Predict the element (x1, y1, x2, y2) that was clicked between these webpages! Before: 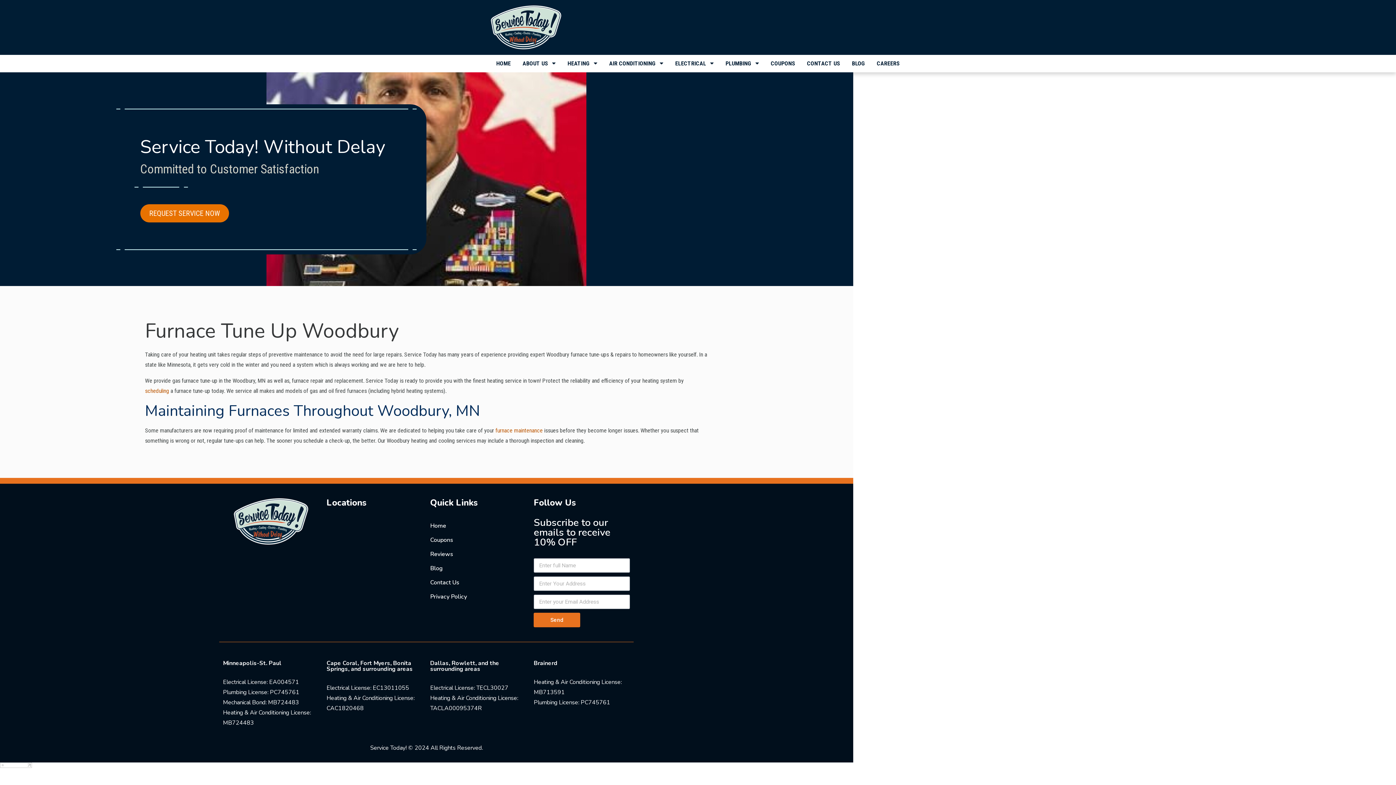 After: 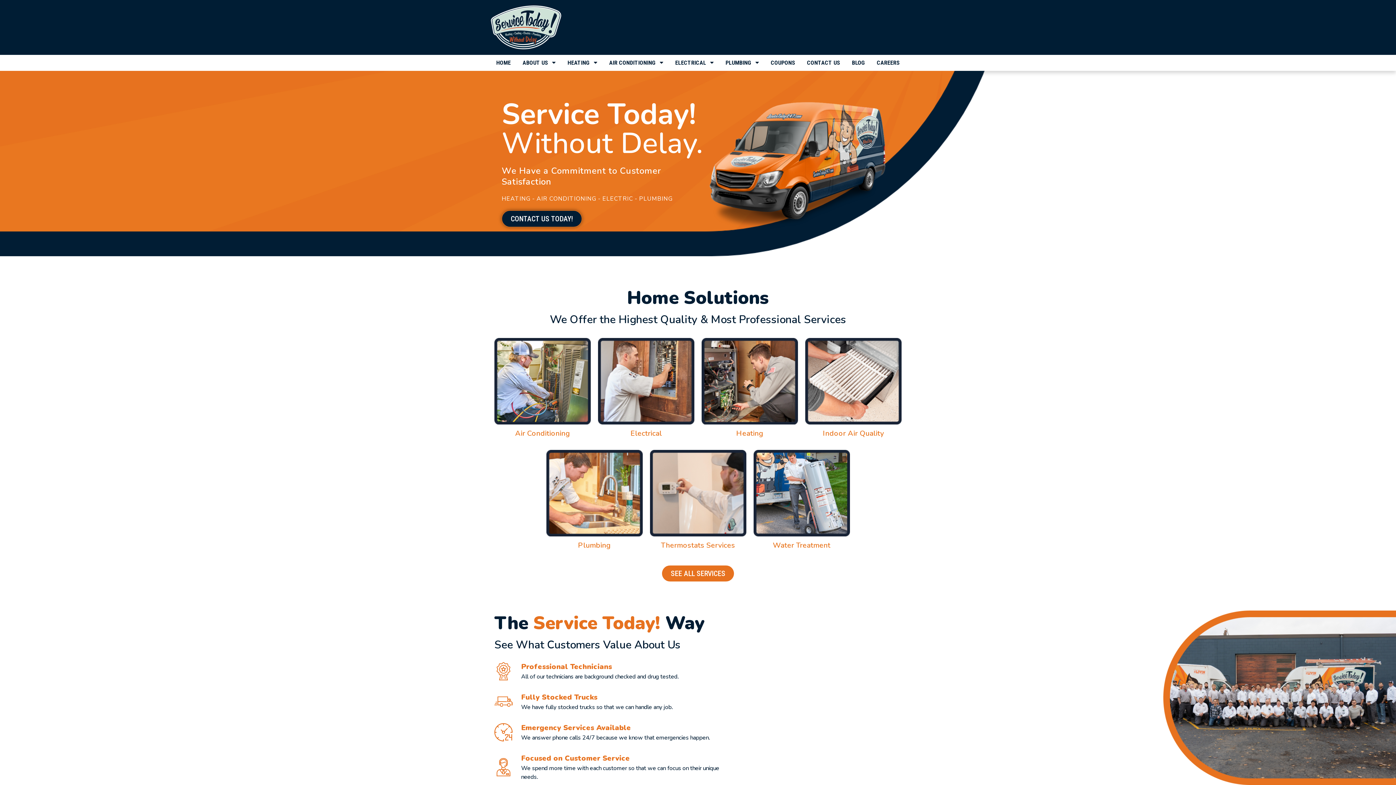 Action: bbox: (233, 498, 308, 545)